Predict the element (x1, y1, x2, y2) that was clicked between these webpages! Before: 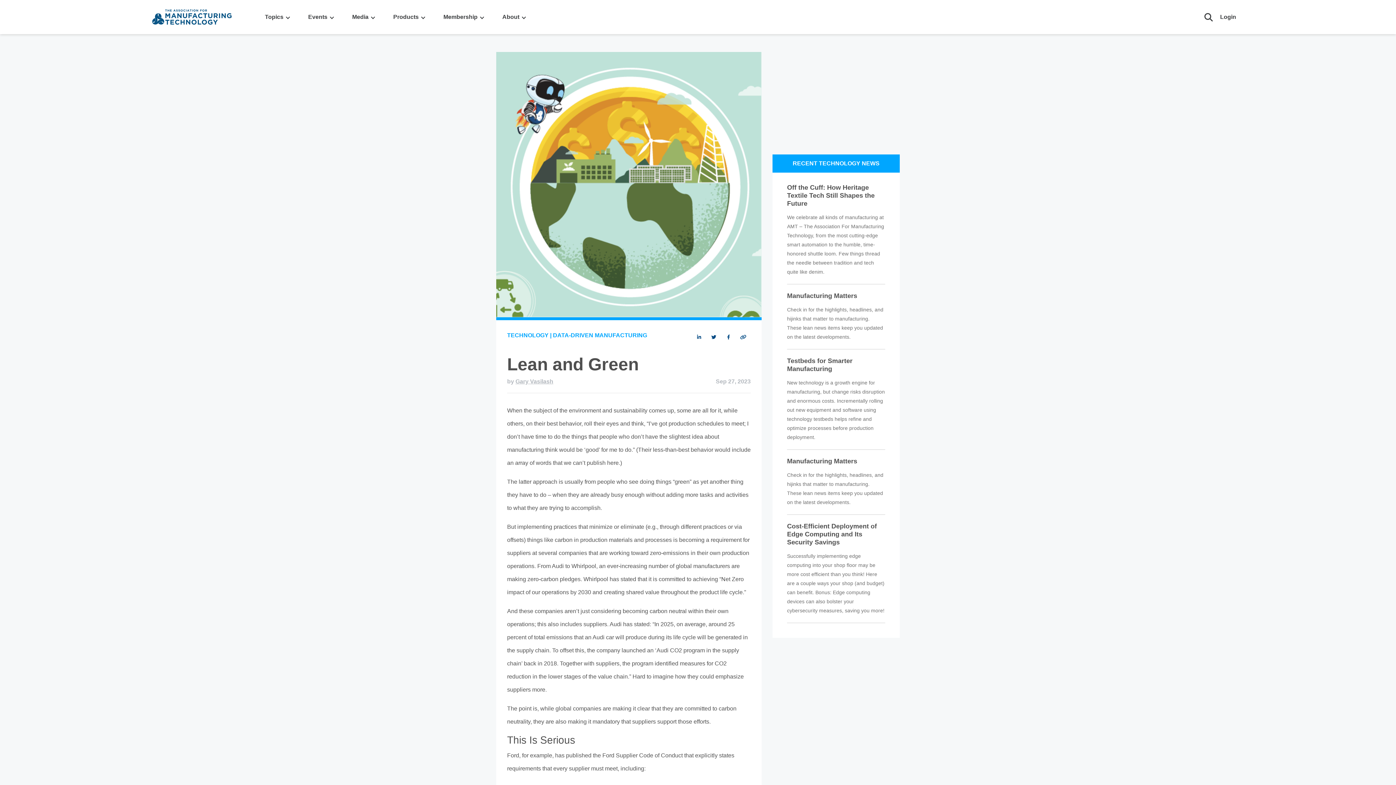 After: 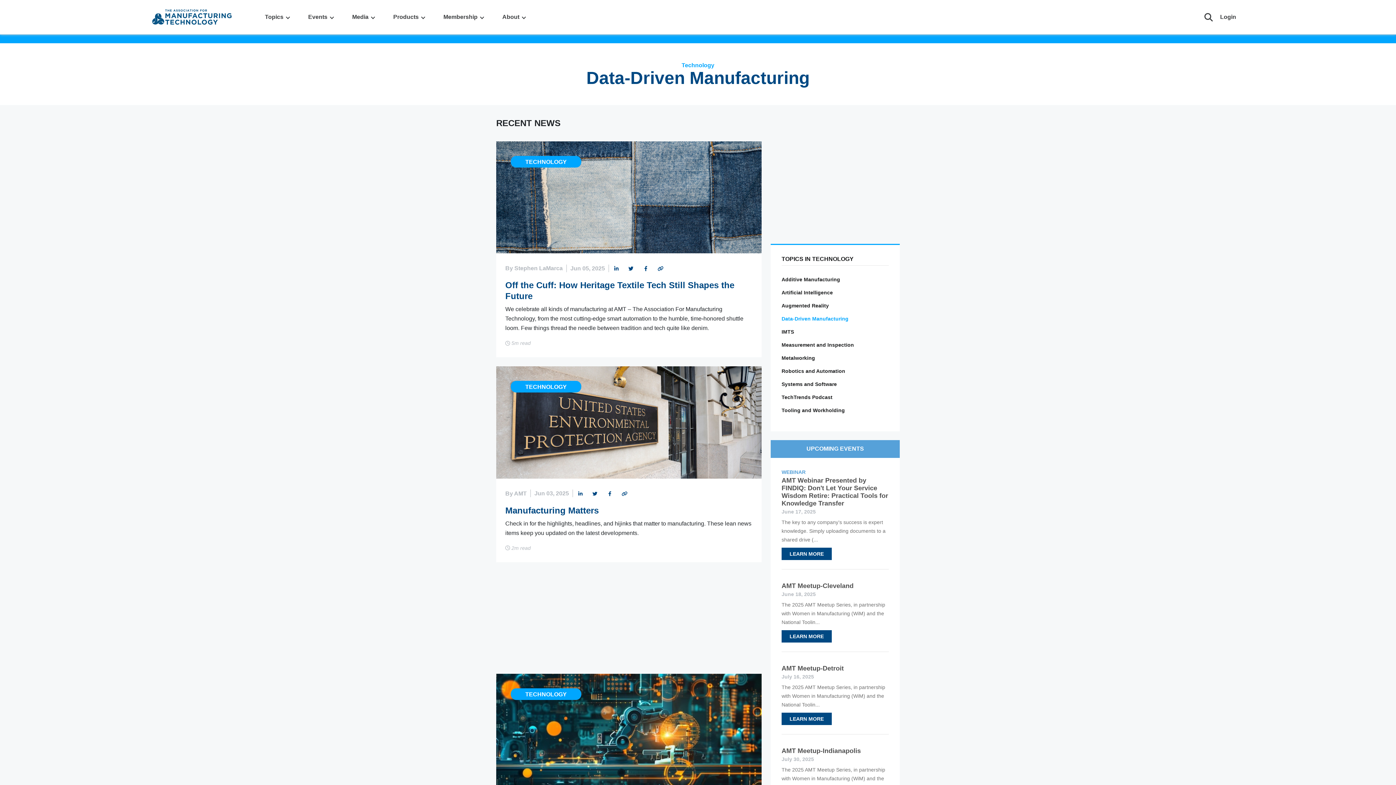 Action: label: DATA-DRIVEN MANUFACTURING bbox: (551, 332, 647, 338)